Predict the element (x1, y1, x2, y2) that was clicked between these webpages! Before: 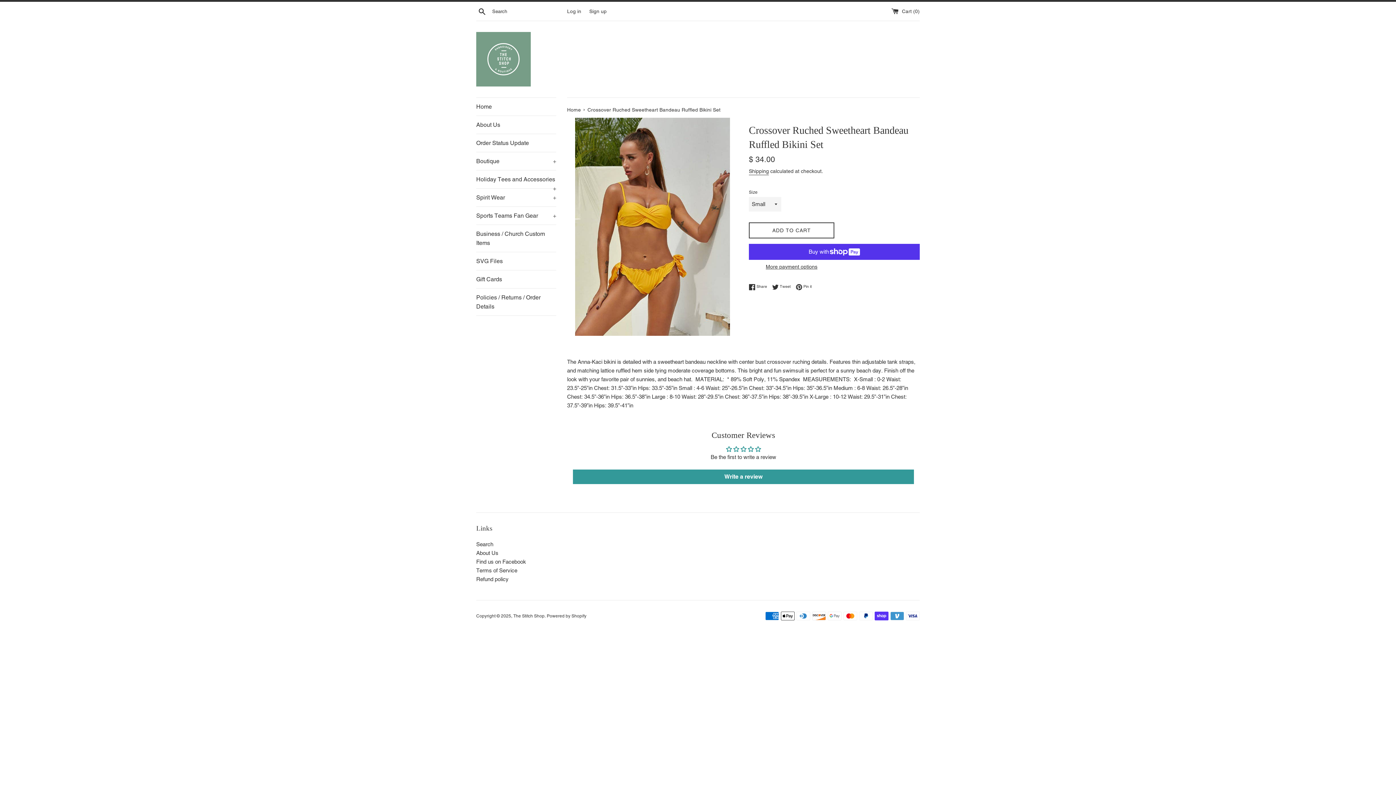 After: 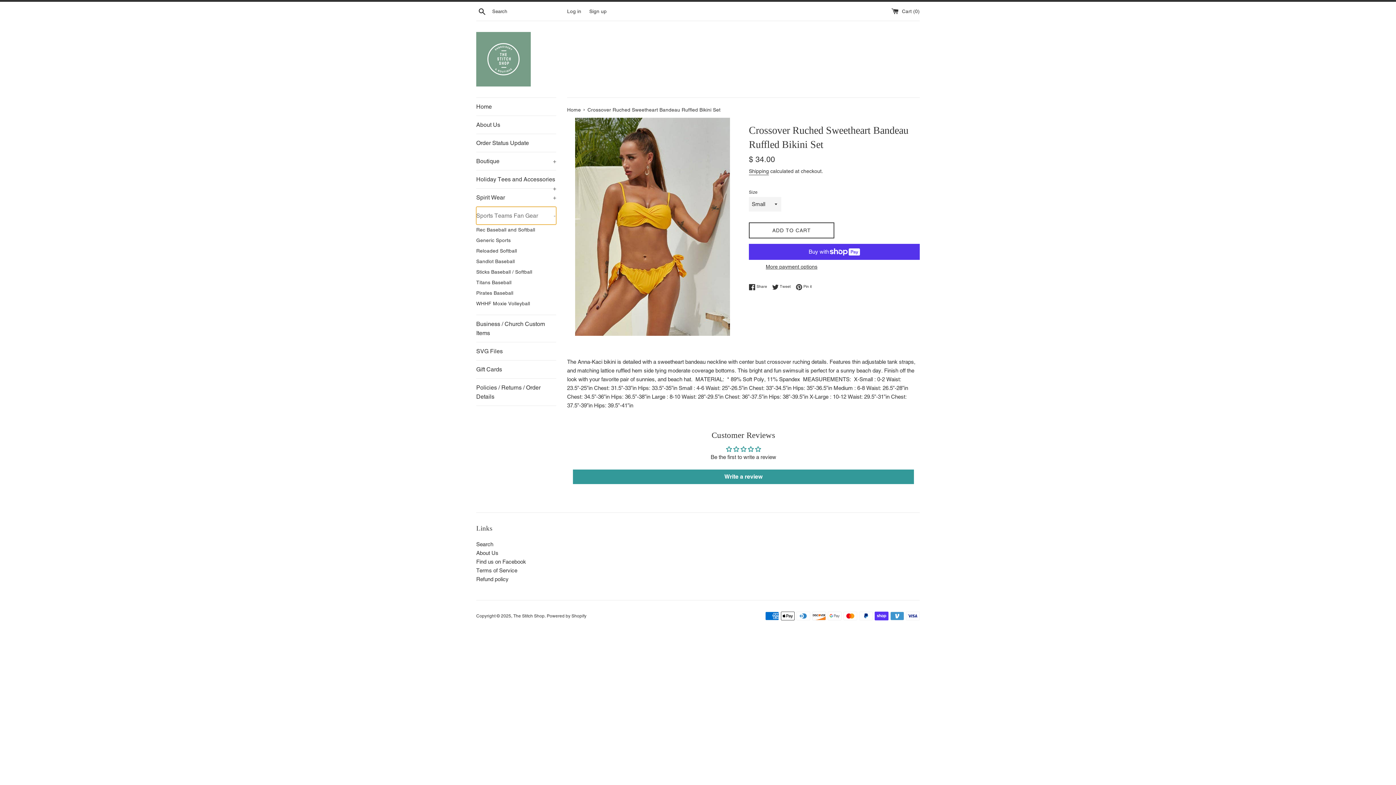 Action: bbox: (476, 206, 556, 224) label: Sports Teams Fan Gear
+